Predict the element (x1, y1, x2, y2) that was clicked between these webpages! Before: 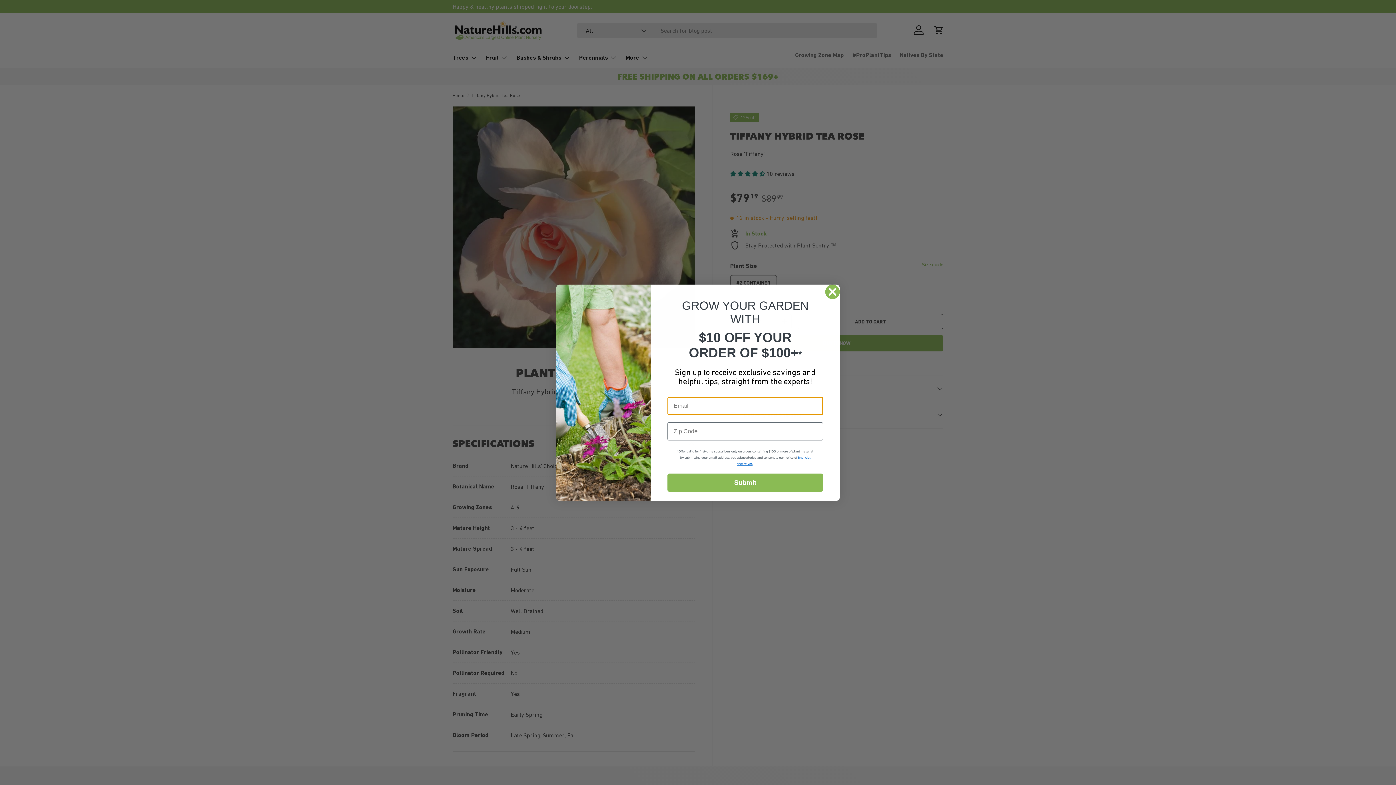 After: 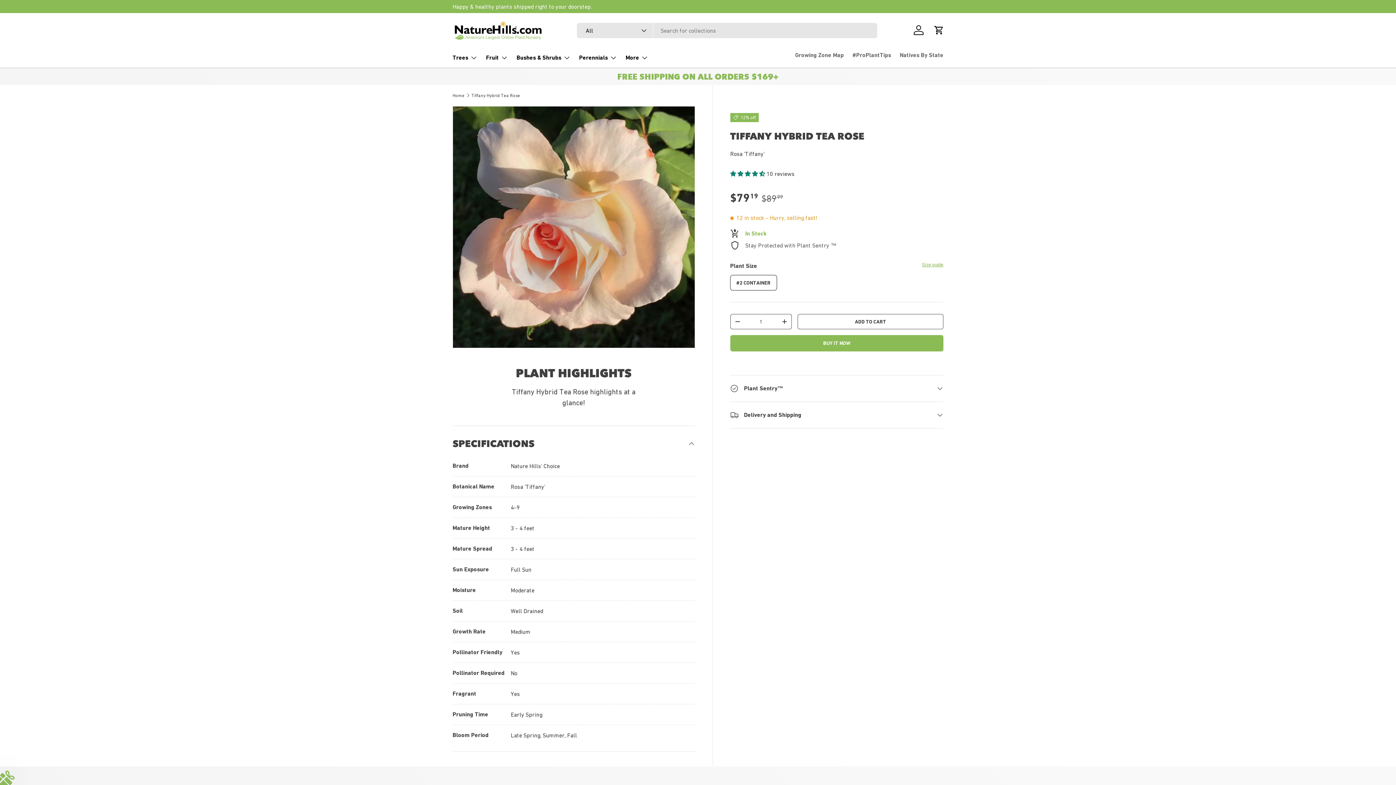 Action: bbox: (825, 284, 840, 299) label: Close dialog